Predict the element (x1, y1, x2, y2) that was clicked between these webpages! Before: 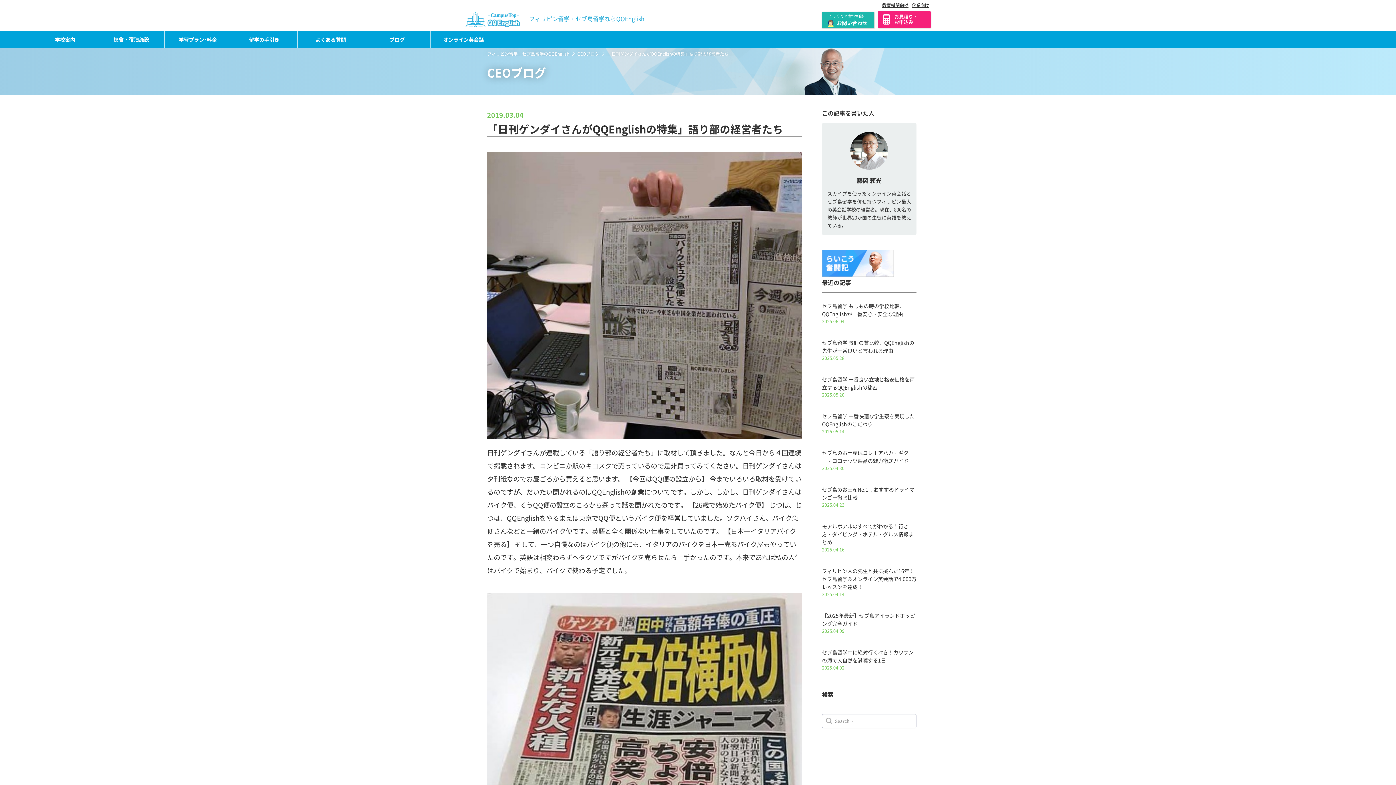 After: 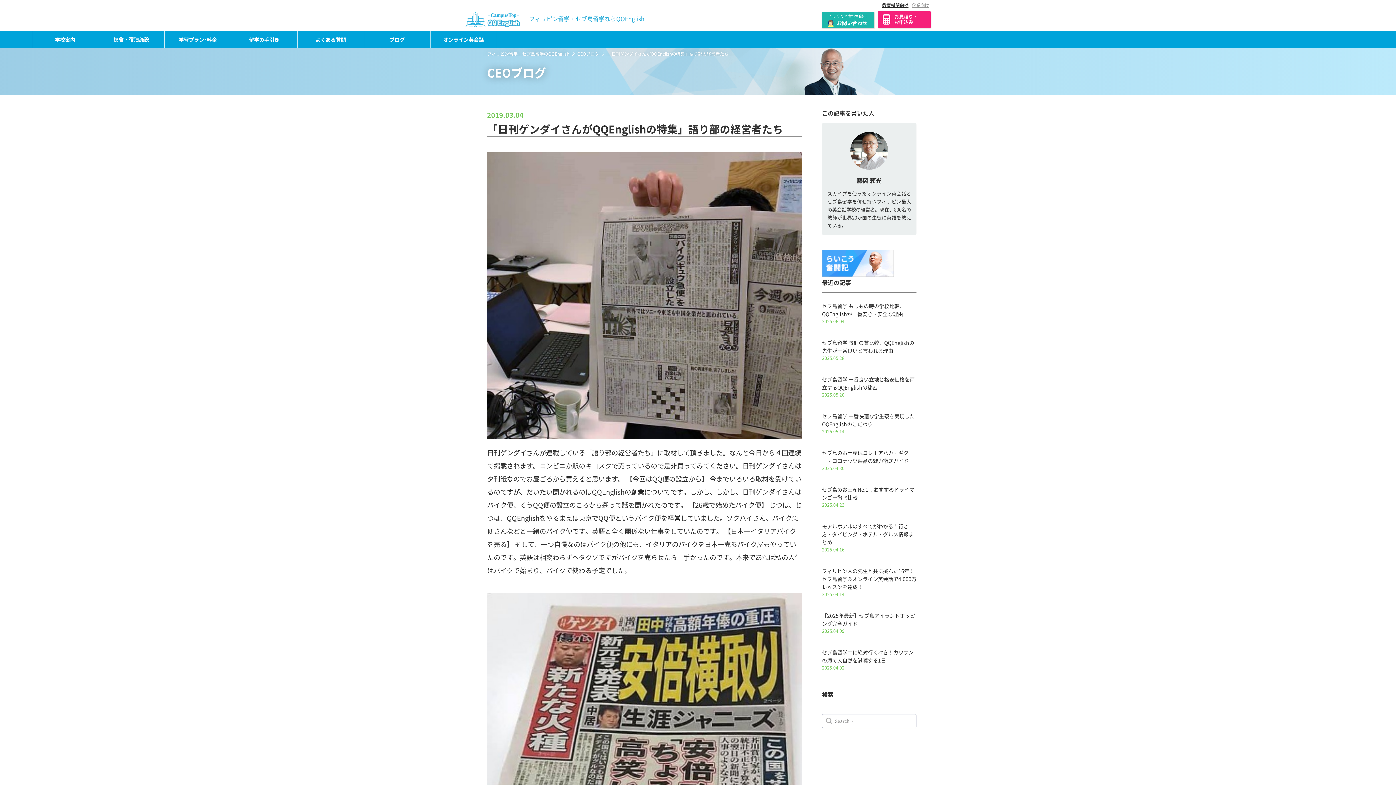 Action: label: 企業向け bbox: (912, 1, 929, 8)